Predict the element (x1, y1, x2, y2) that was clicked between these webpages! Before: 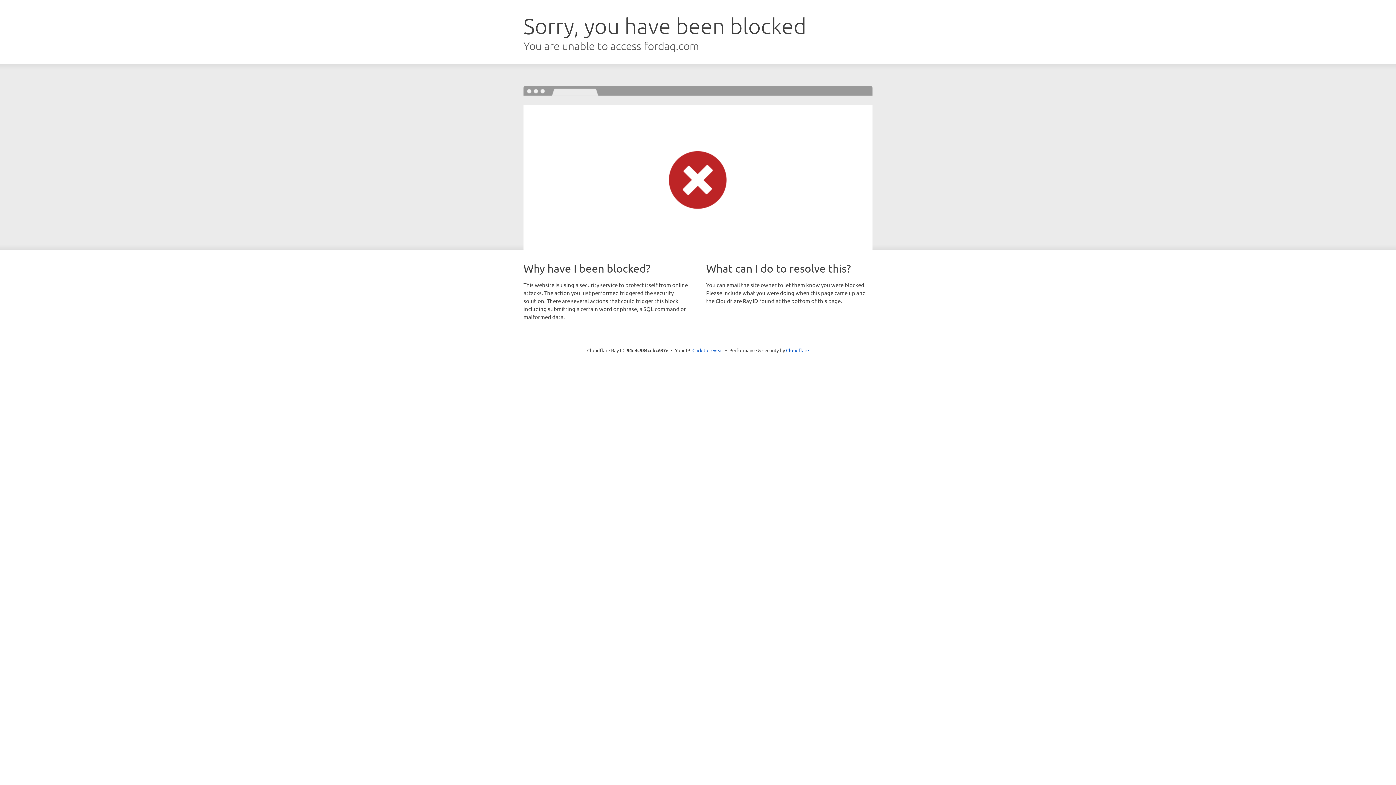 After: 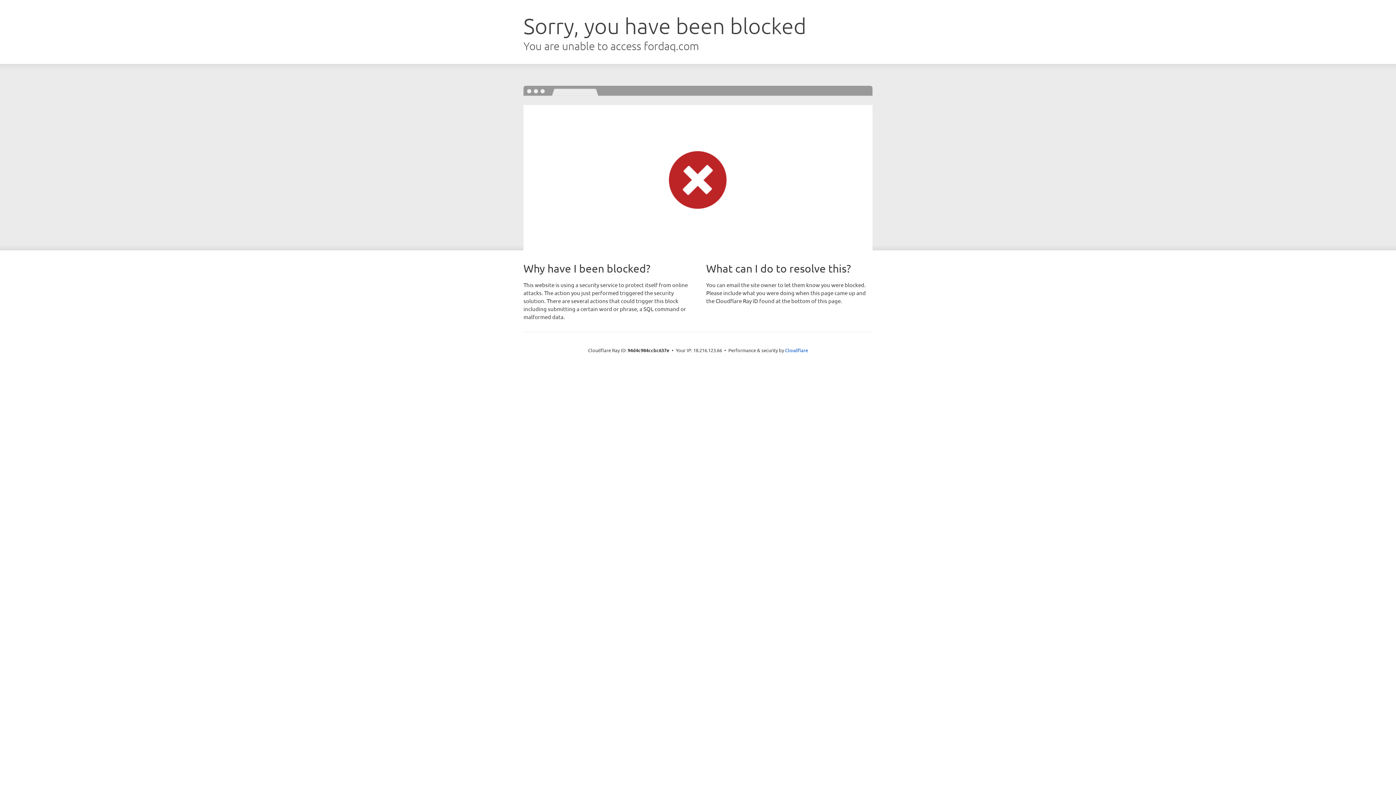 Action: bbox: (692, 346, 723, 353) label: Click to reveal